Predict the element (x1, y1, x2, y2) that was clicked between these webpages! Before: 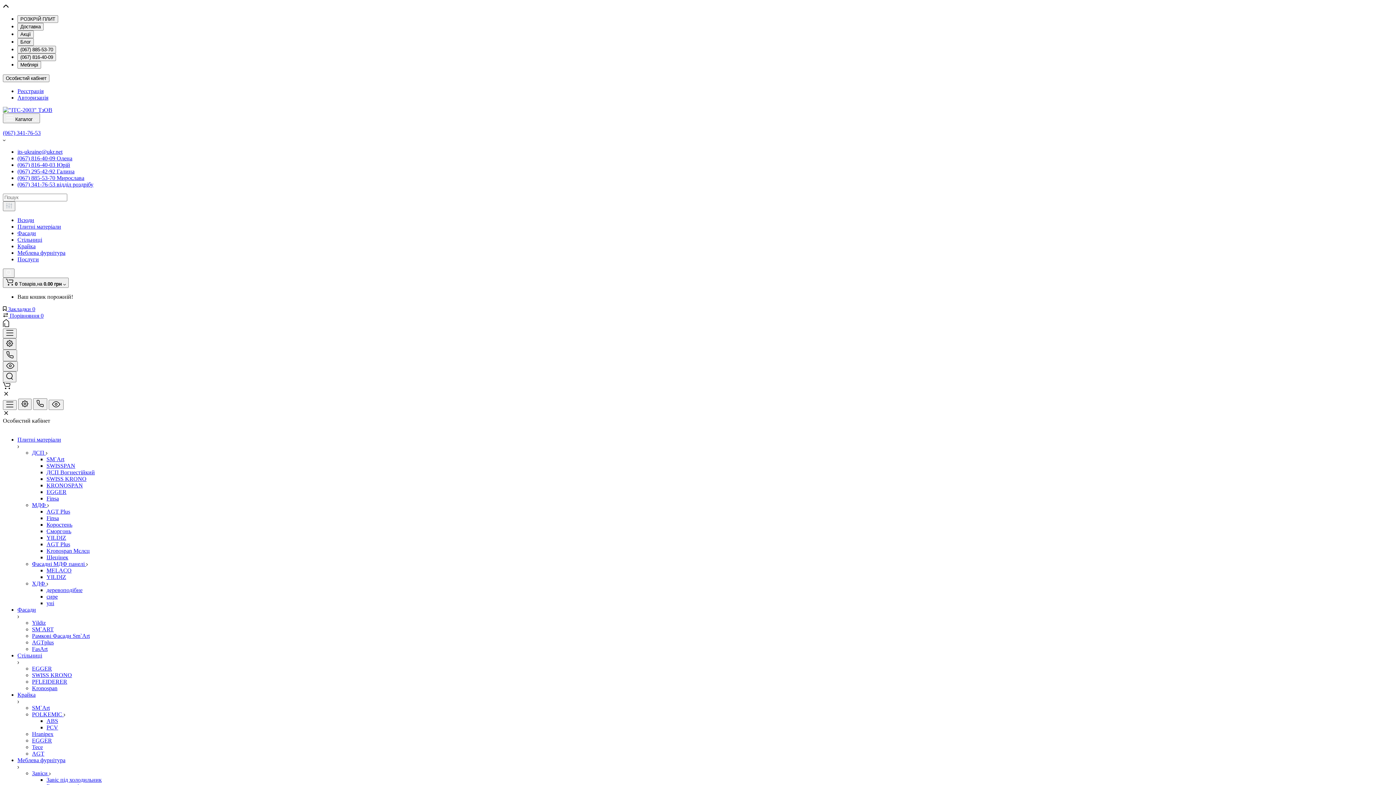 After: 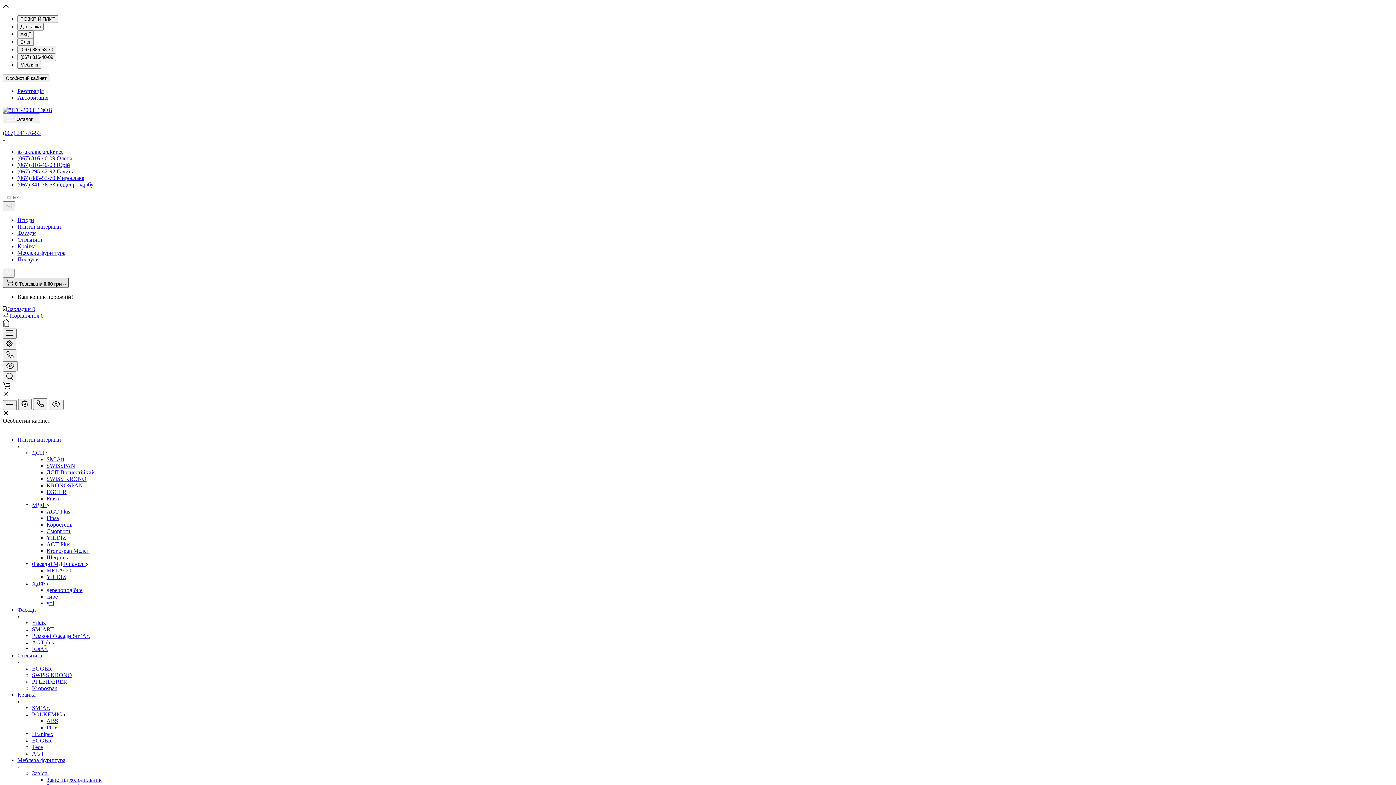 Action: label:  0 Tоварів,на 0.00 грн  bbox: (2, 277, 68, 288)